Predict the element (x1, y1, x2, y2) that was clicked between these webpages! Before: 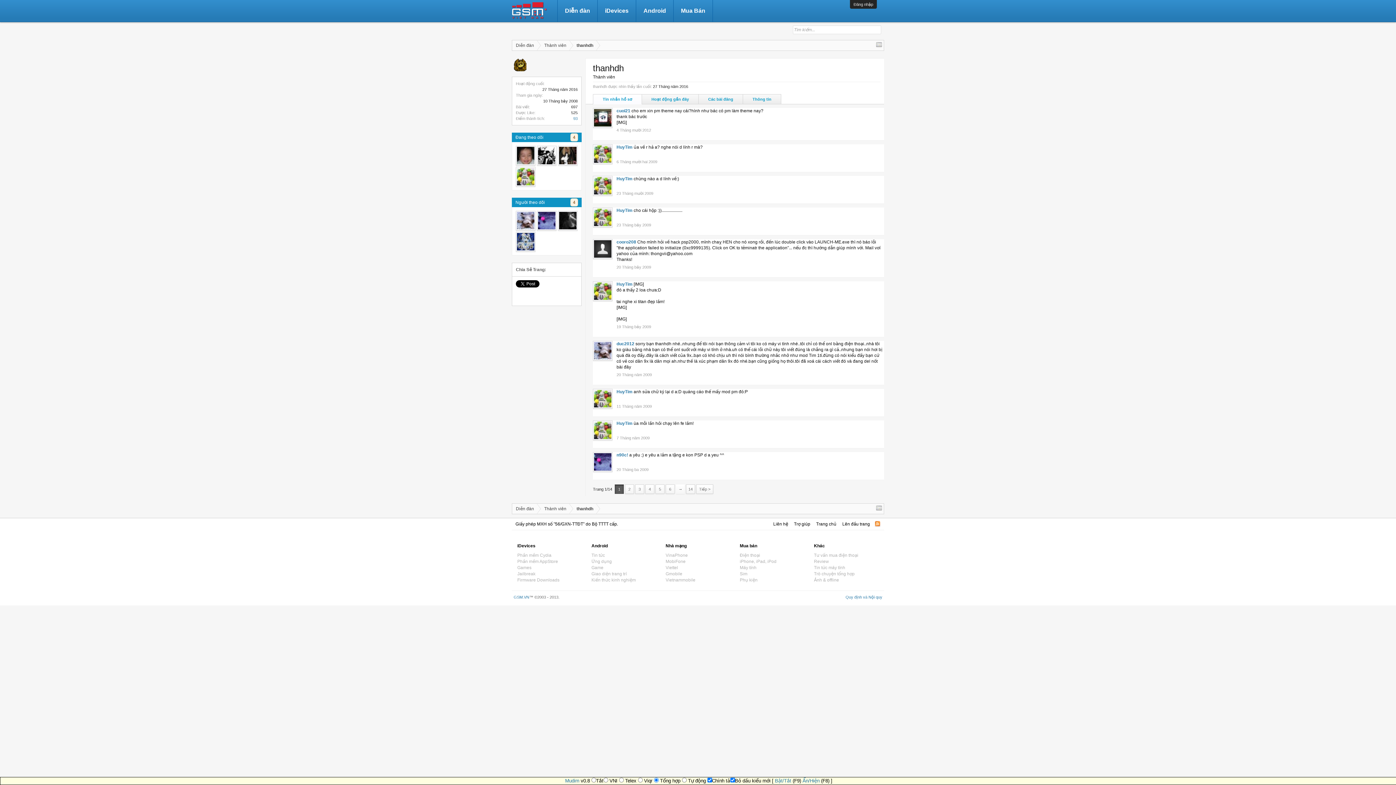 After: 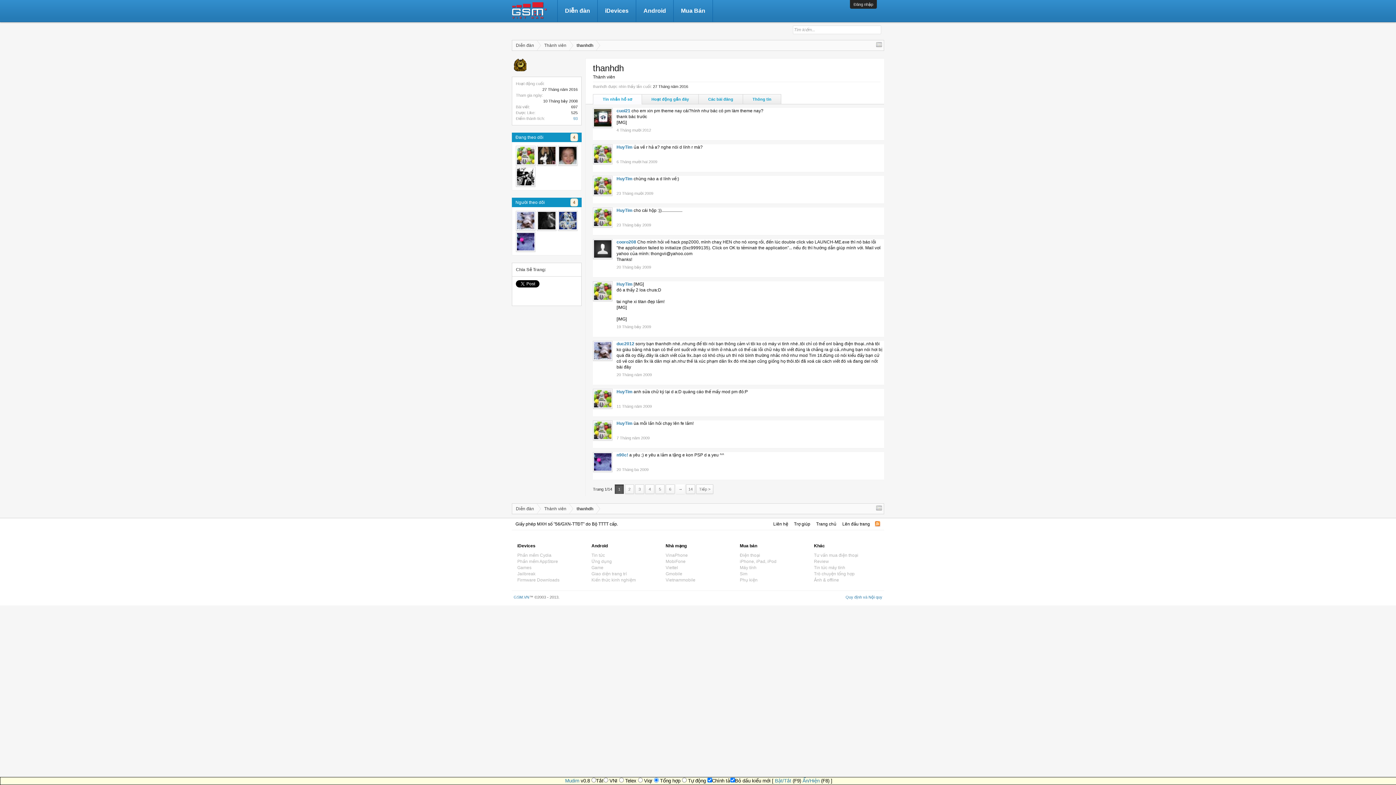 Action: label: 1 bbox: (614, 484, 624, 494)